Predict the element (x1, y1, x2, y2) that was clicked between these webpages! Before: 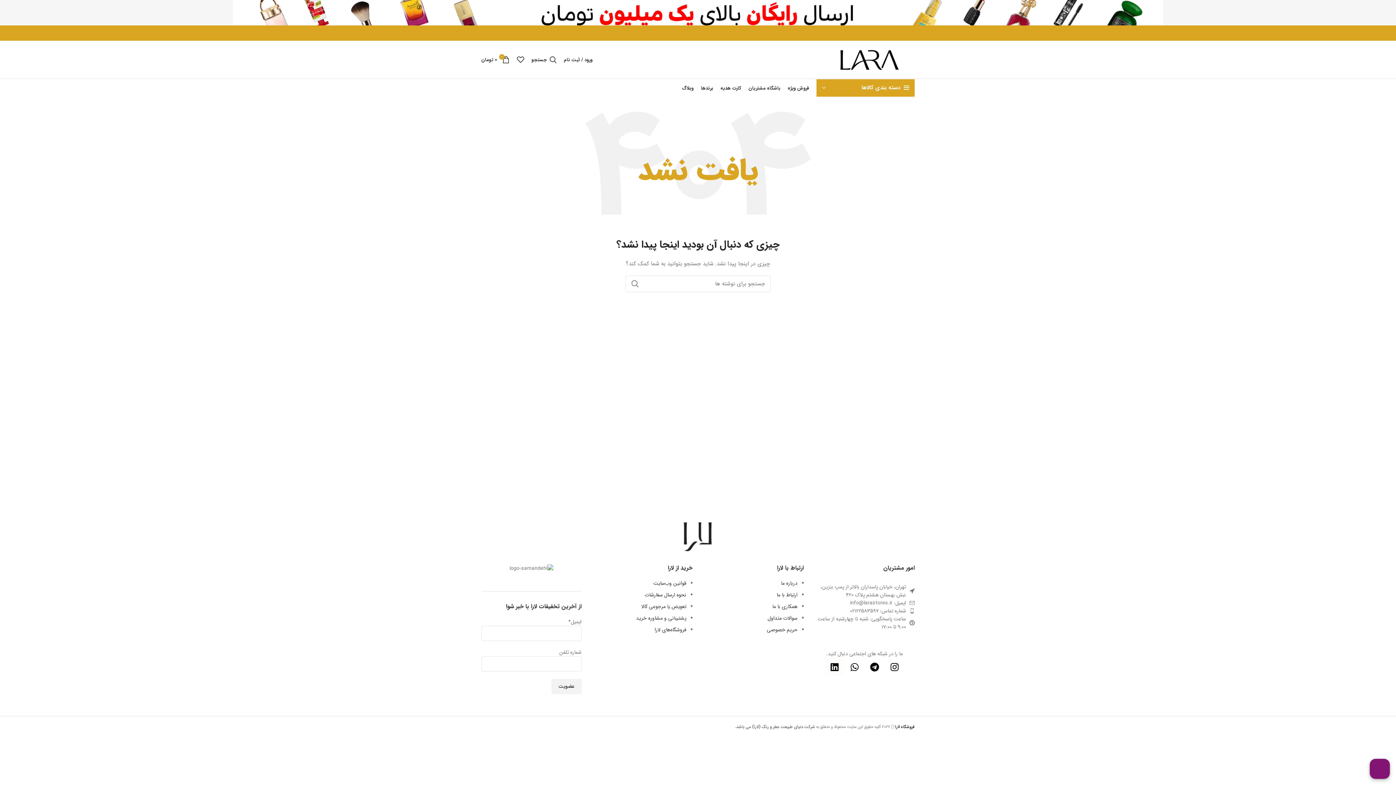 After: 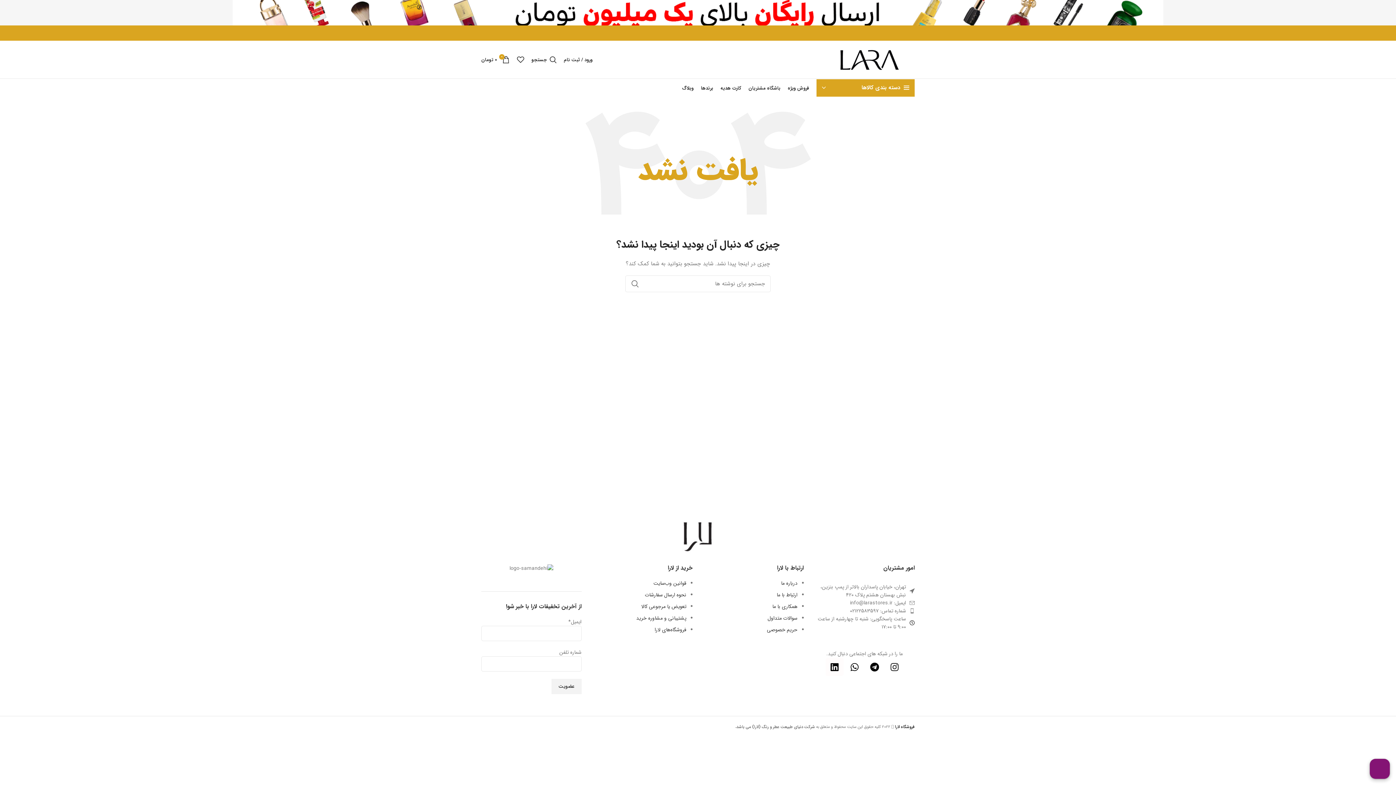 Action: bbox: (885, 658, 903, 676) label: Instagram